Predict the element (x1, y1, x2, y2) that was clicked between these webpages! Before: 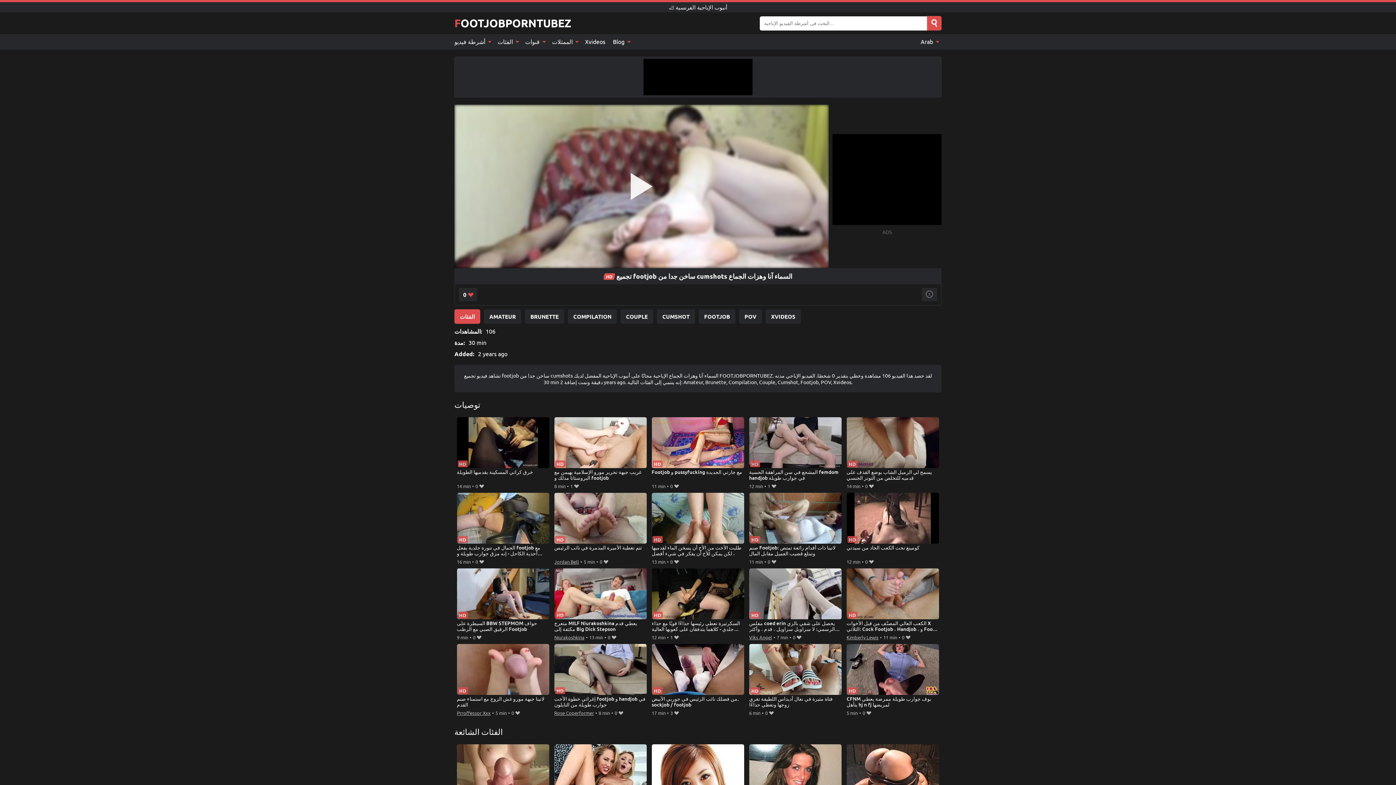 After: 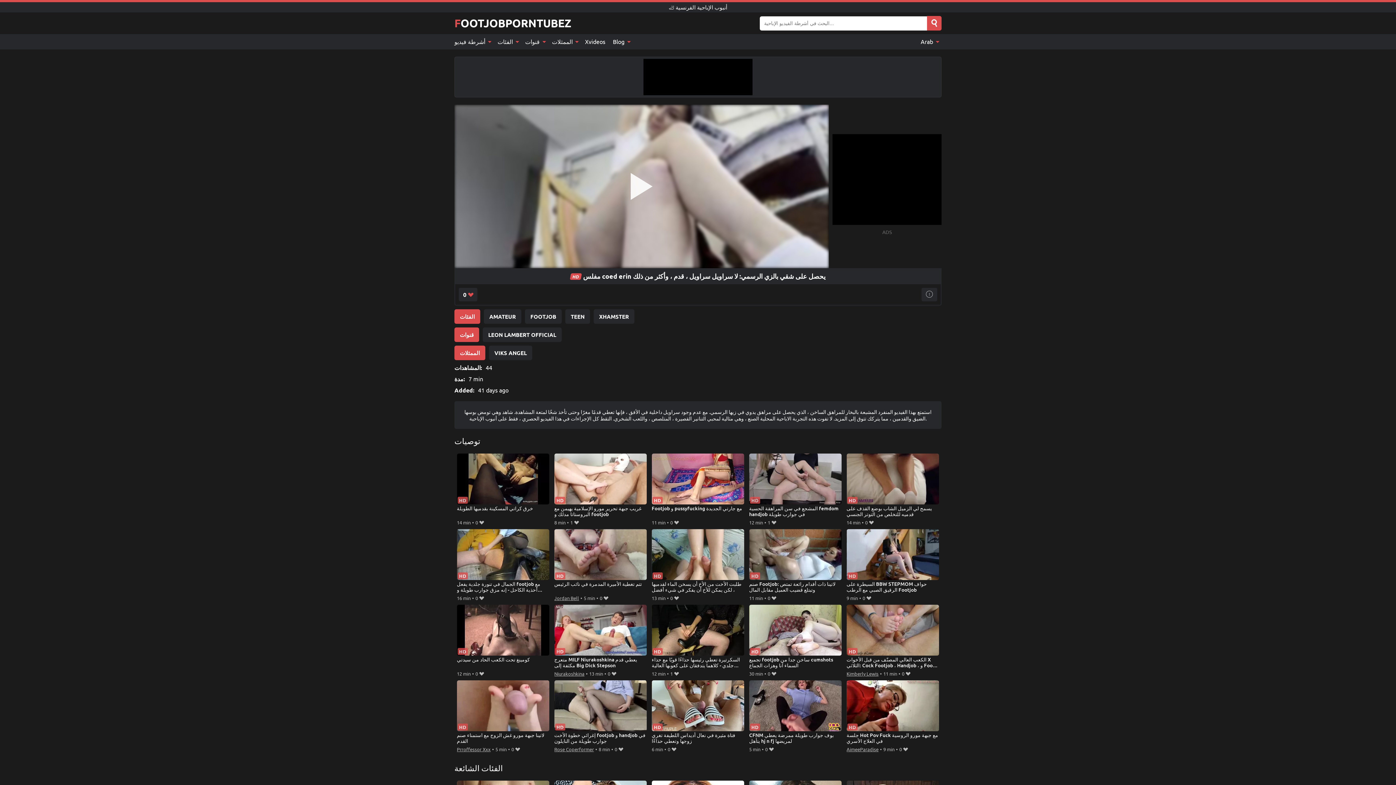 Action: bbox: (749, 568, 841, 633) label: مفلس coed erin يحصل على شقي بالزي الرسمي: لا سراويل سراويل ، قدم ، وأكثر من ذلك